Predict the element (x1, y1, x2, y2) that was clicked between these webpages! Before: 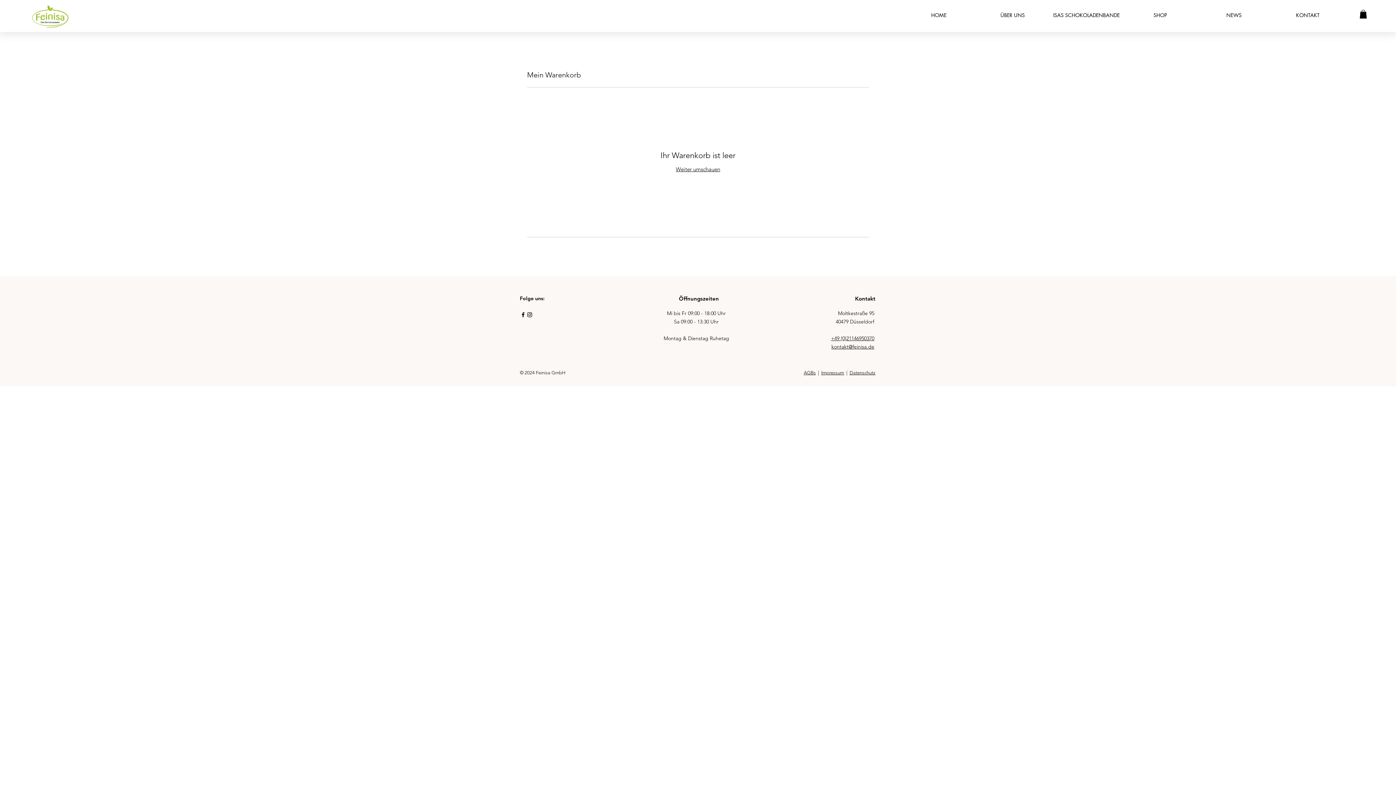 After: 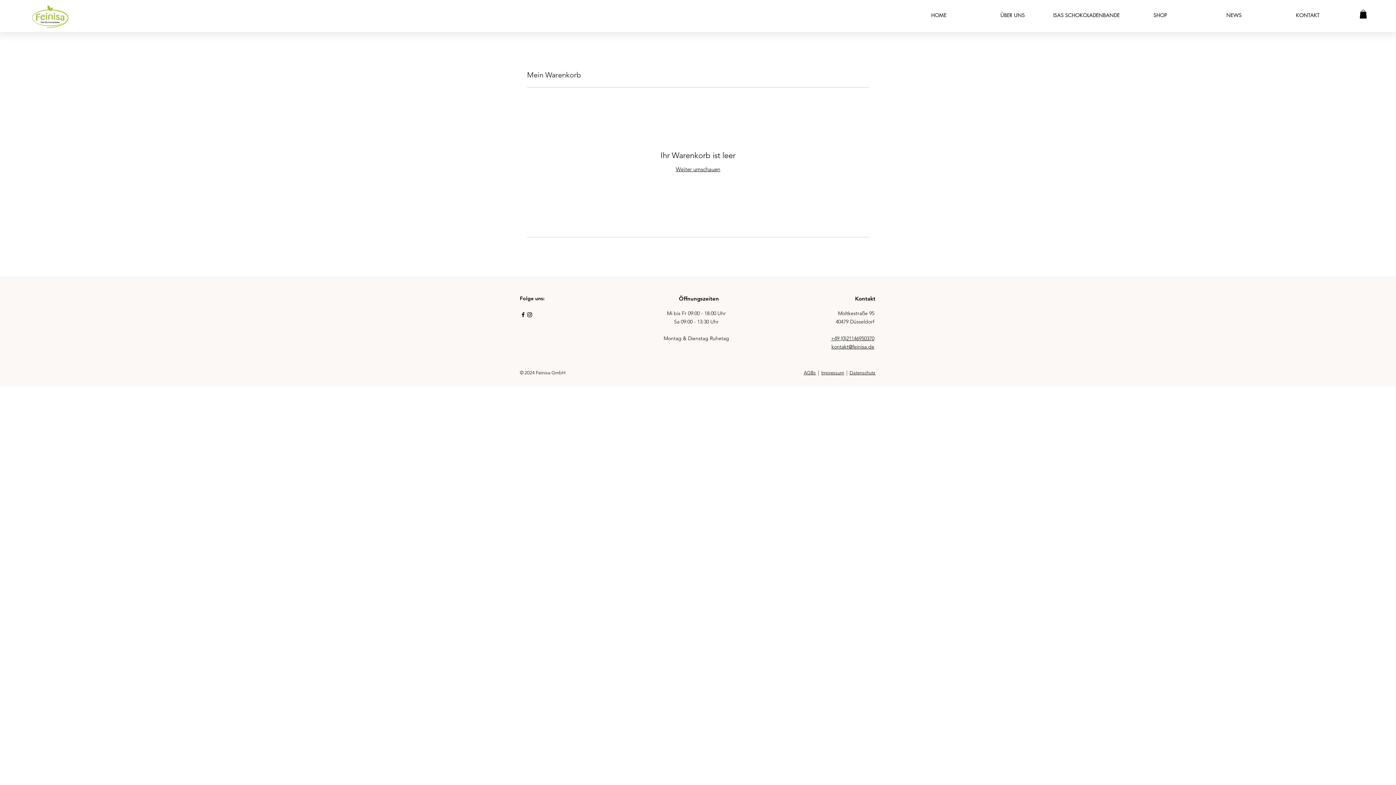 Action: label: kontakt@feinisa.de bbox: (831, 343, 874, 350)